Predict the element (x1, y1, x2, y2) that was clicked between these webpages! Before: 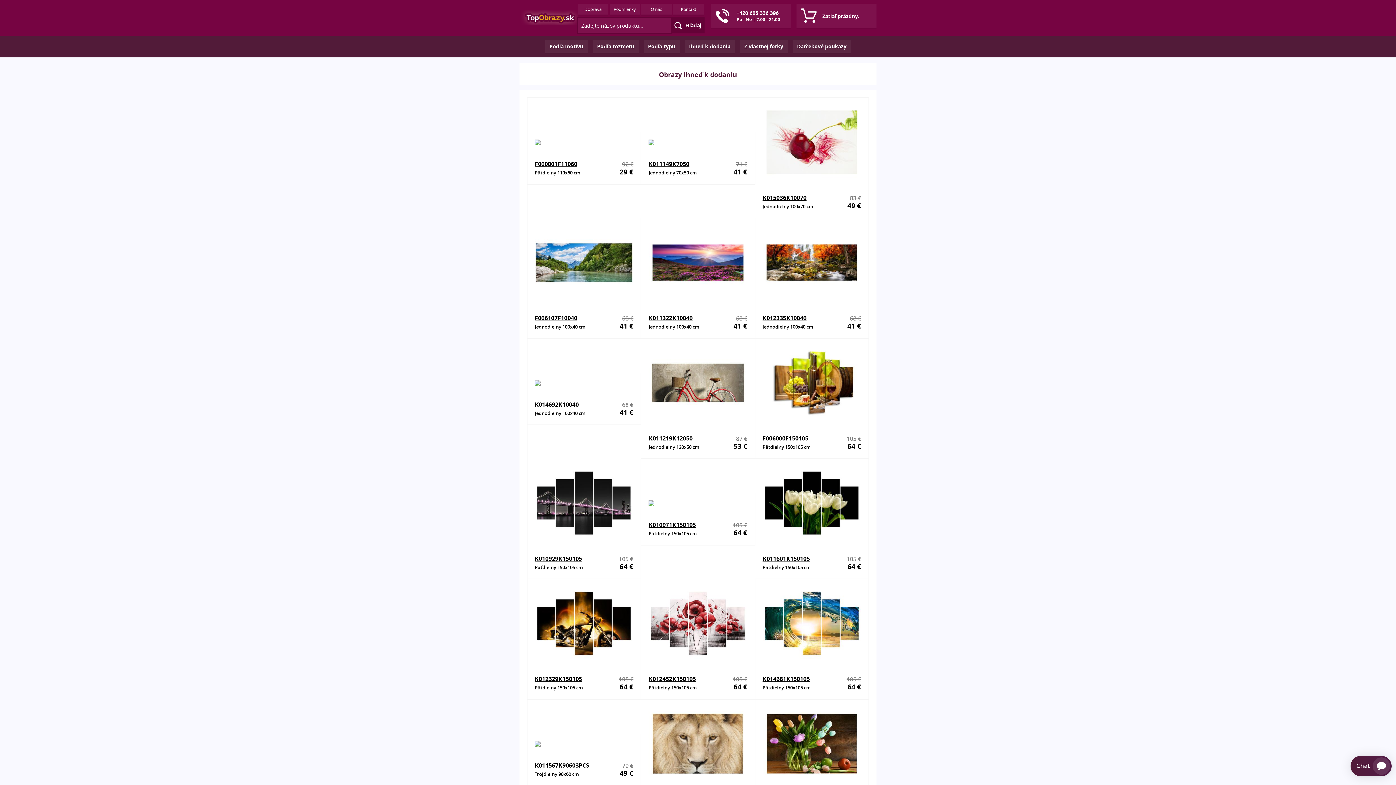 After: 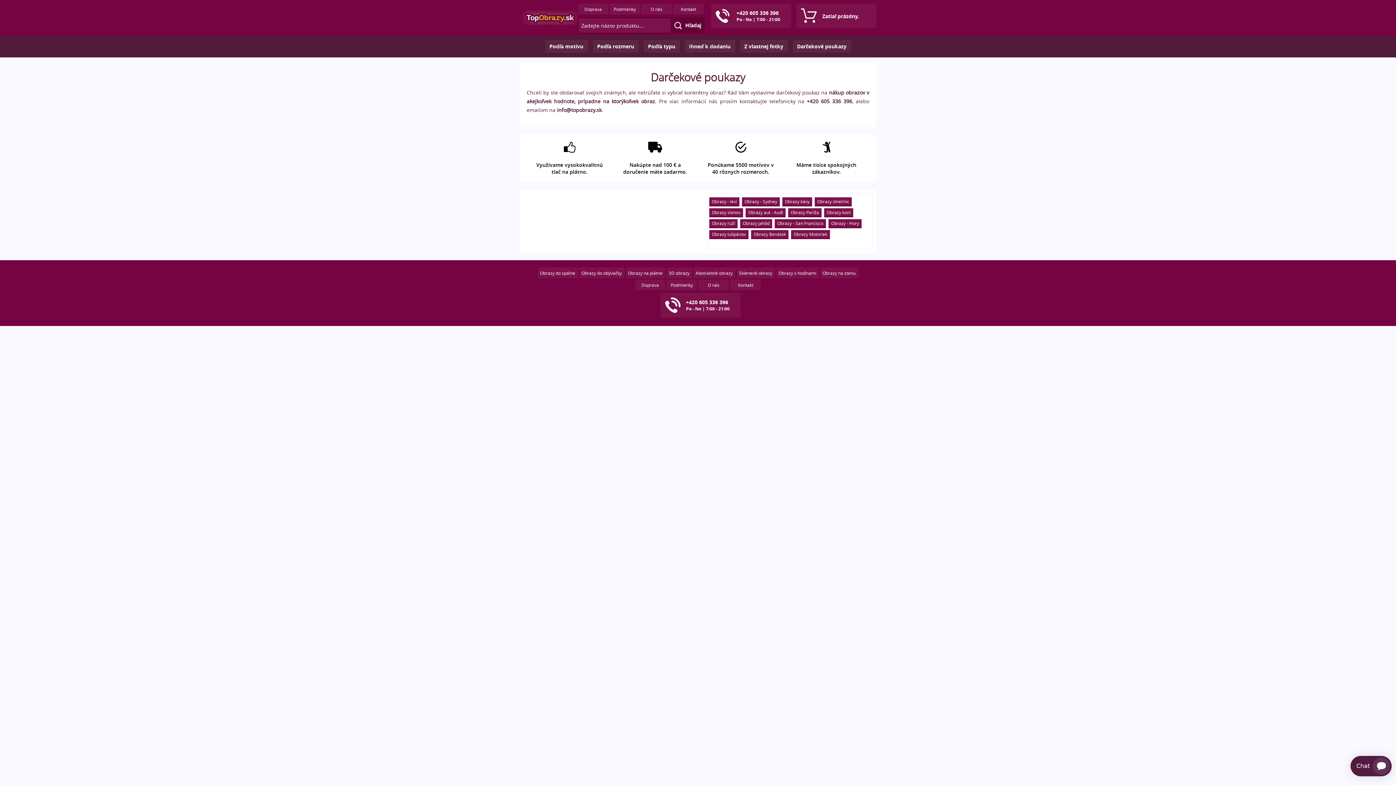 Action: bbox: (792, 40, 851, 53) label: Darčekové poukazy